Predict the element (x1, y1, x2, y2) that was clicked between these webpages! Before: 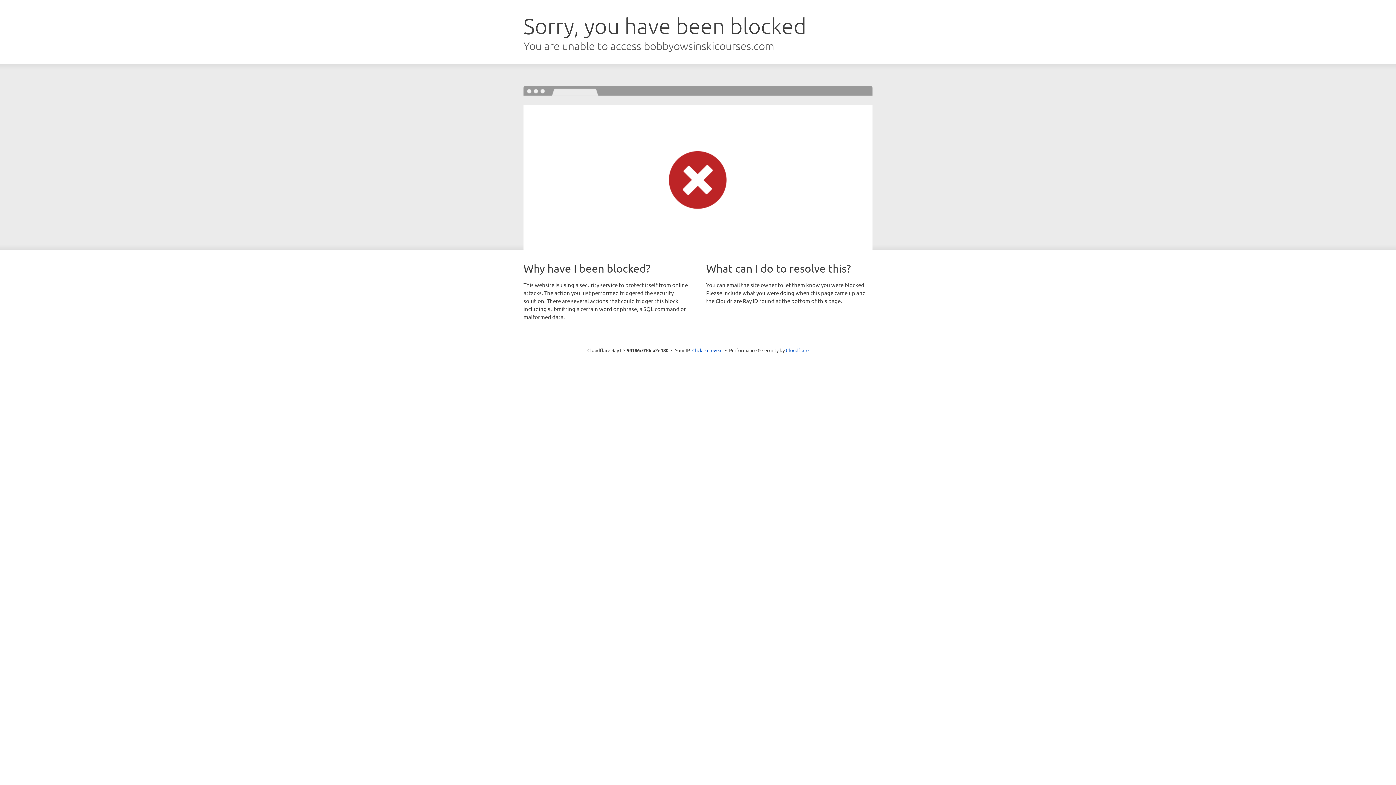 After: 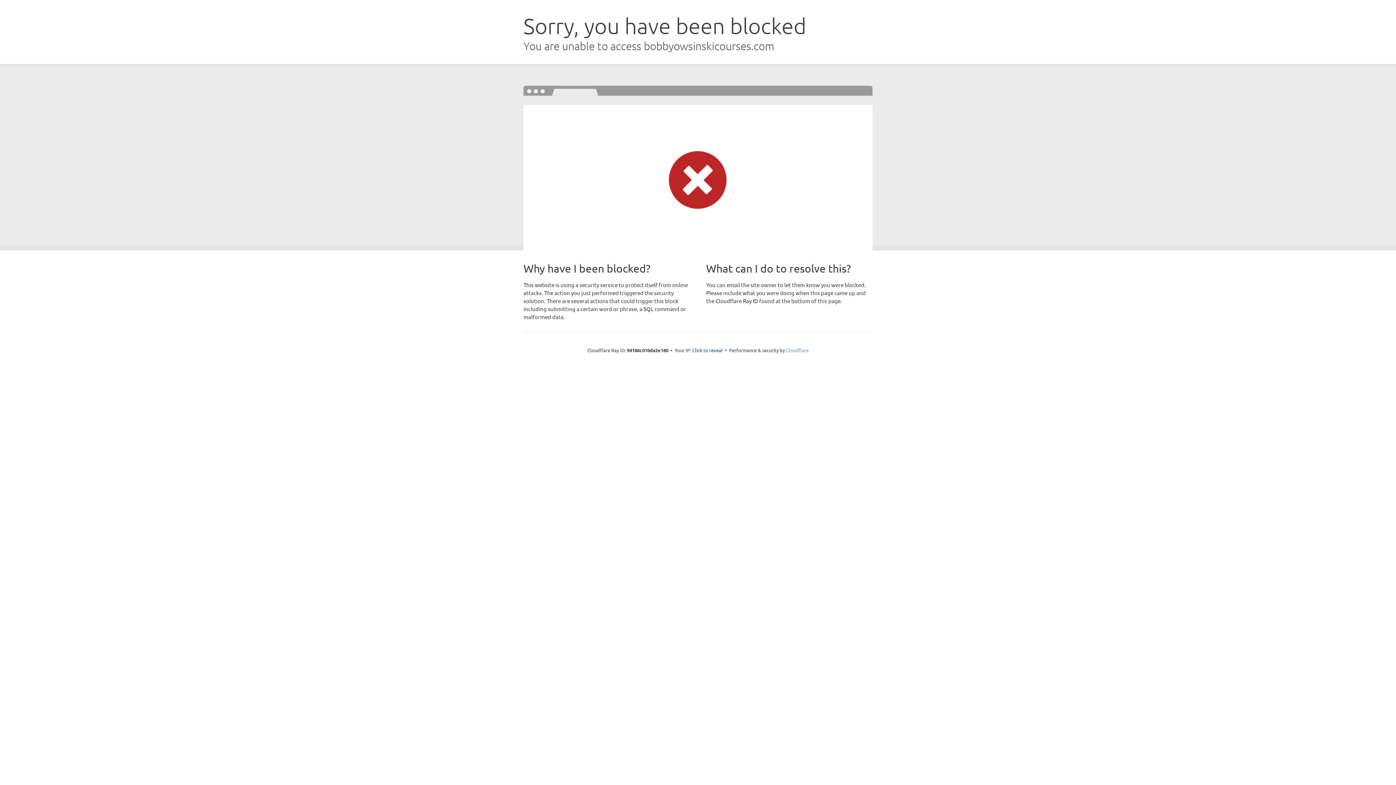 Action: label: Cloudflare bbox: (786, 347, 808, 353)